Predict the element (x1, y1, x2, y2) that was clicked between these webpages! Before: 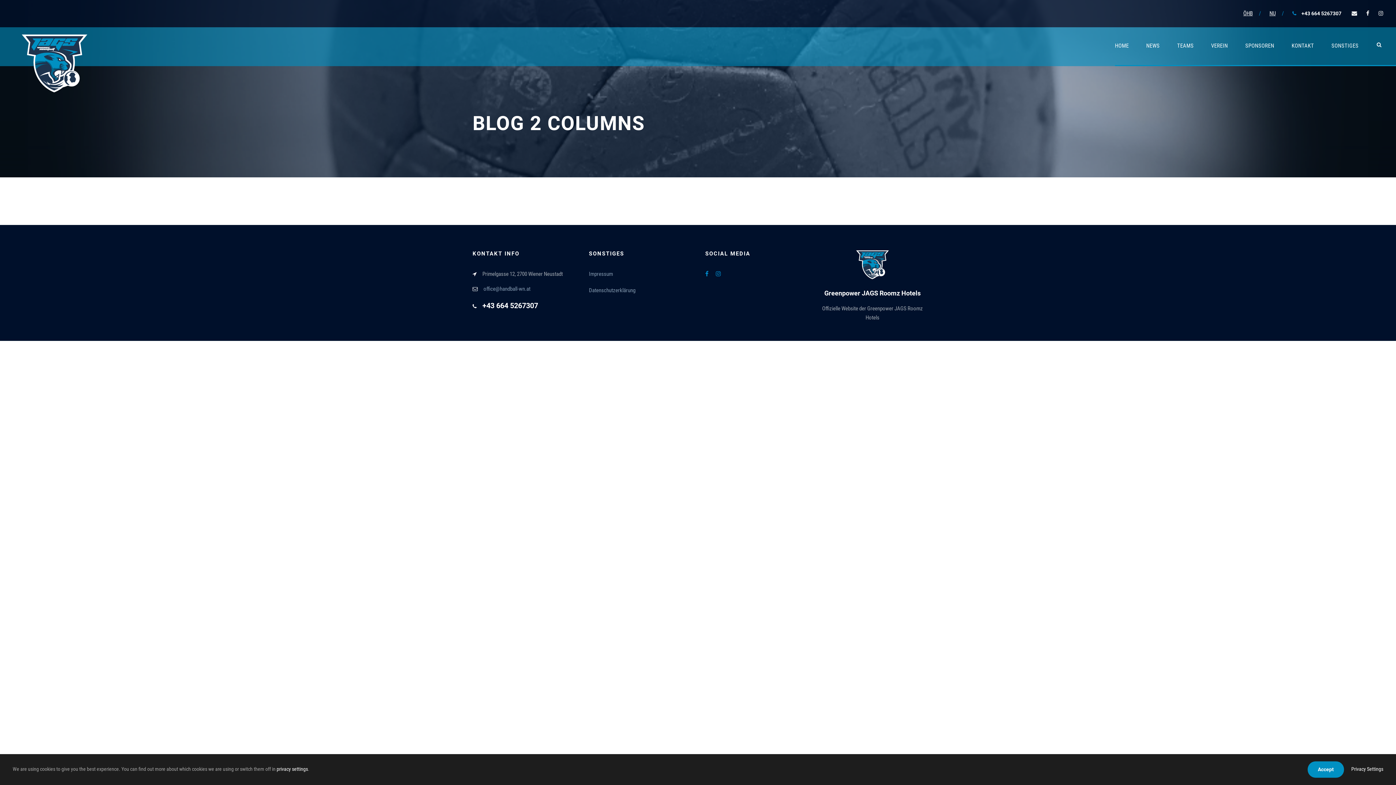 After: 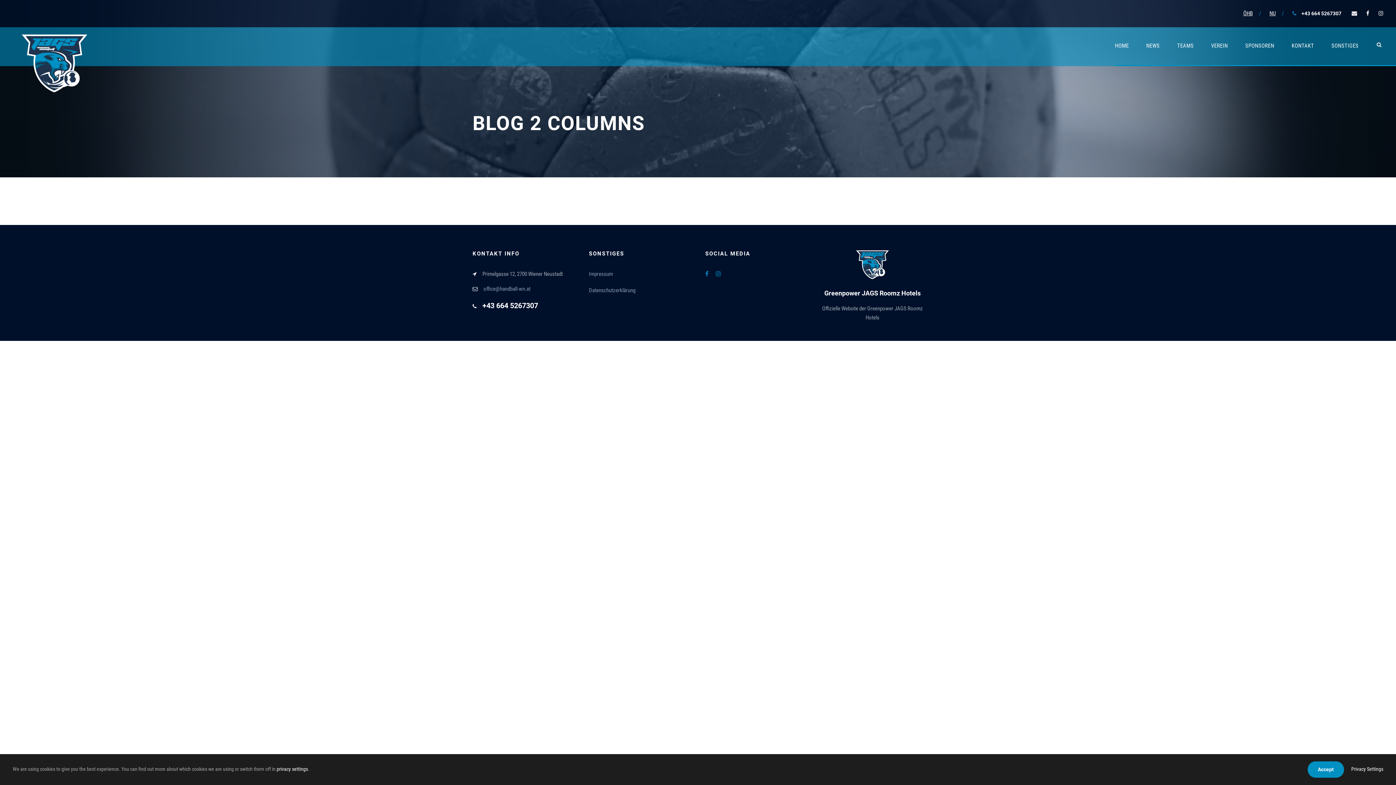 Action: bbox: (716, 270, 728, 277)